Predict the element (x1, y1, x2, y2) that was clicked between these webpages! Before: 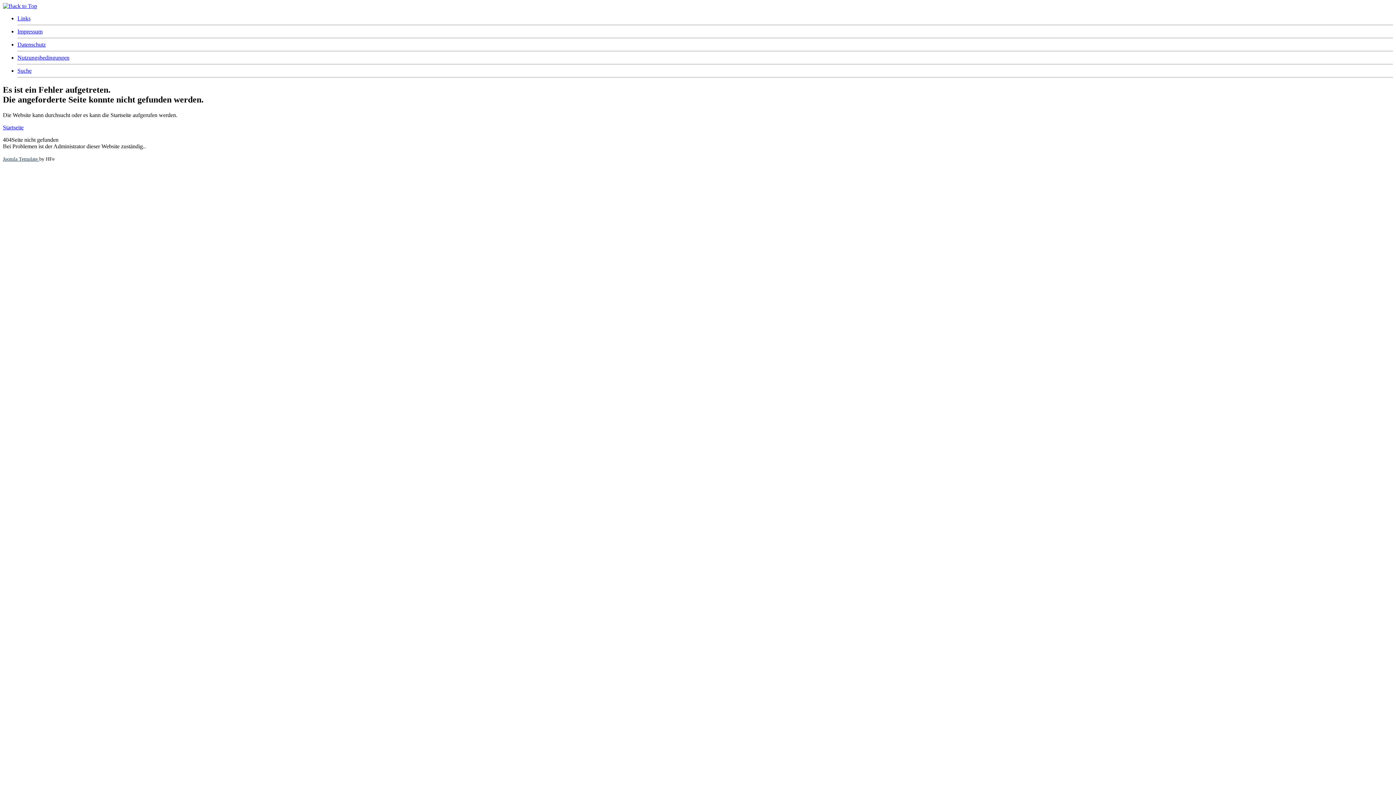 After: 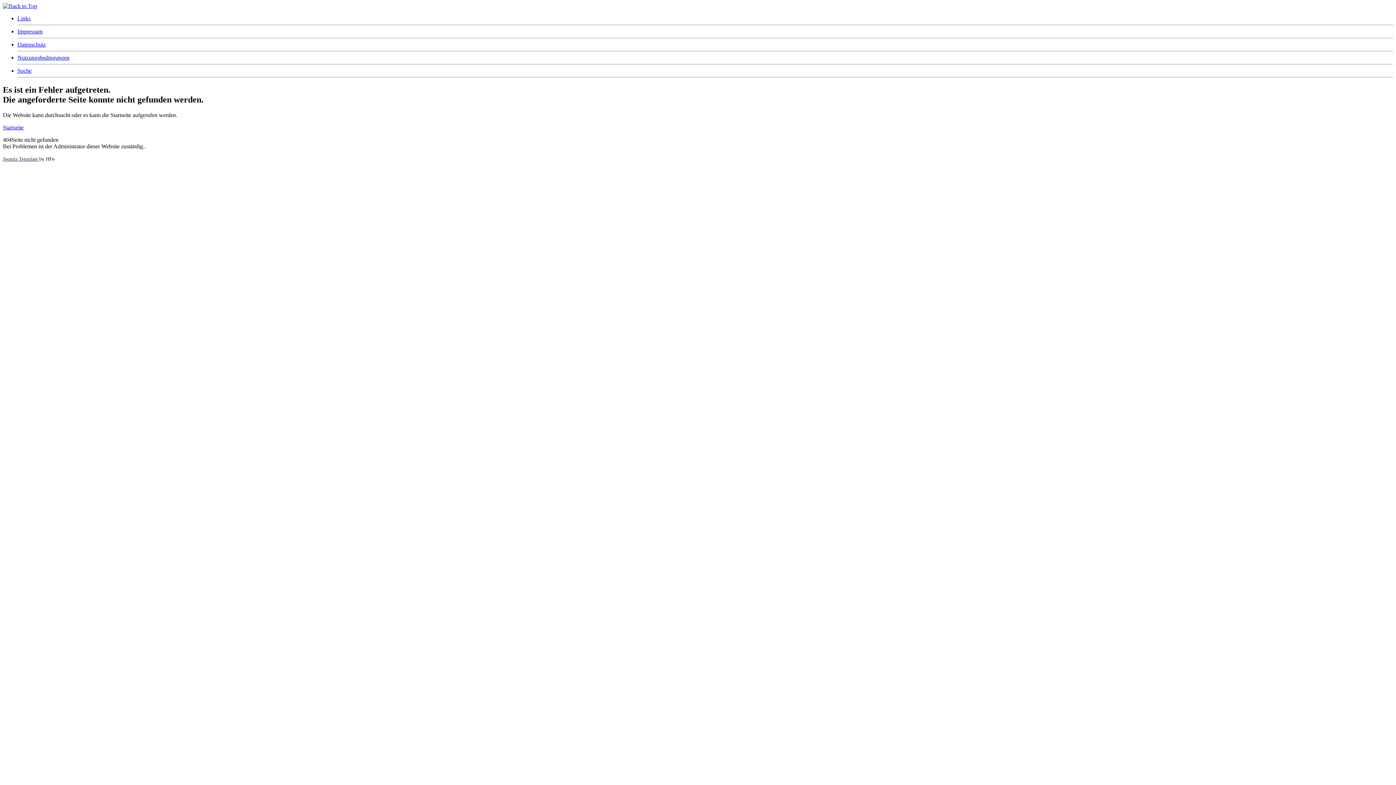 Action: bbox: (2, 2, 37, 9)